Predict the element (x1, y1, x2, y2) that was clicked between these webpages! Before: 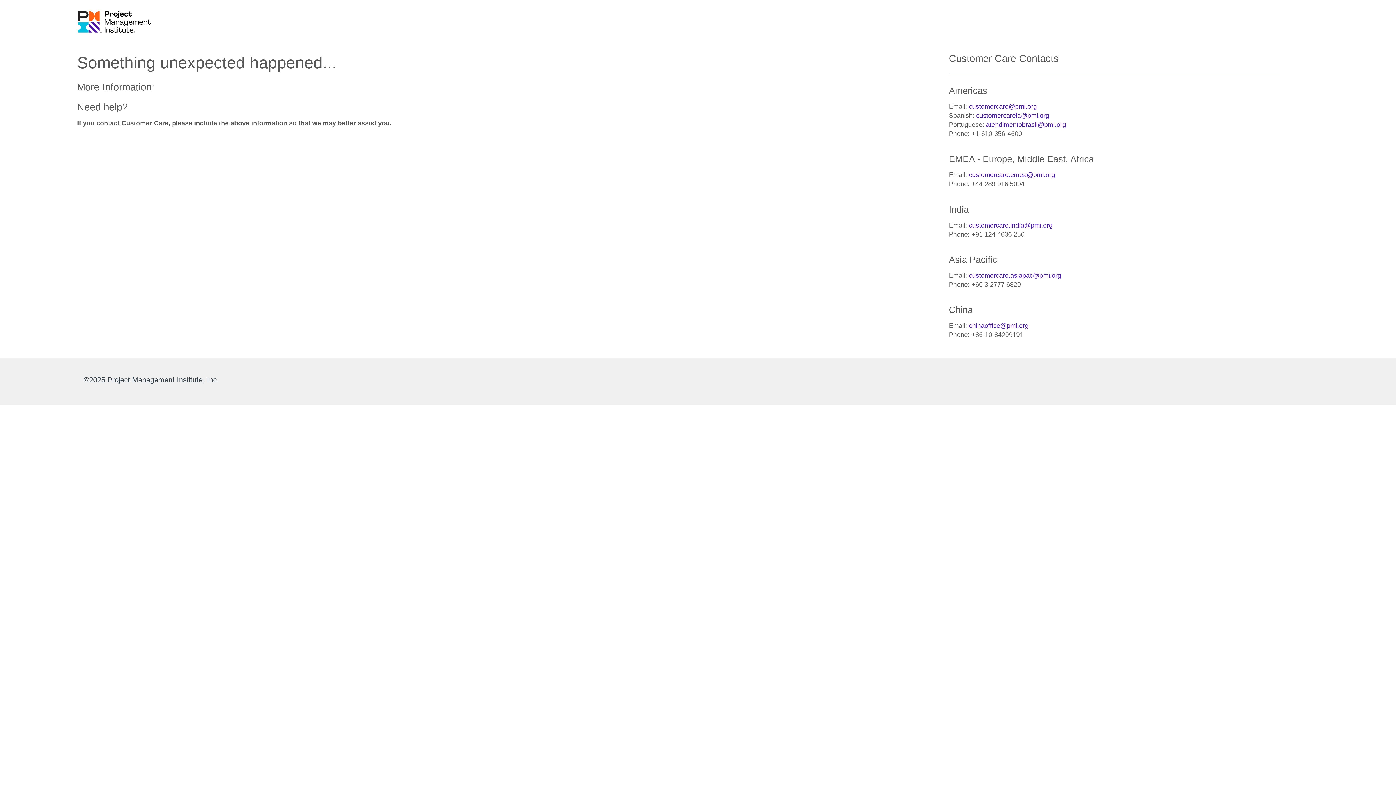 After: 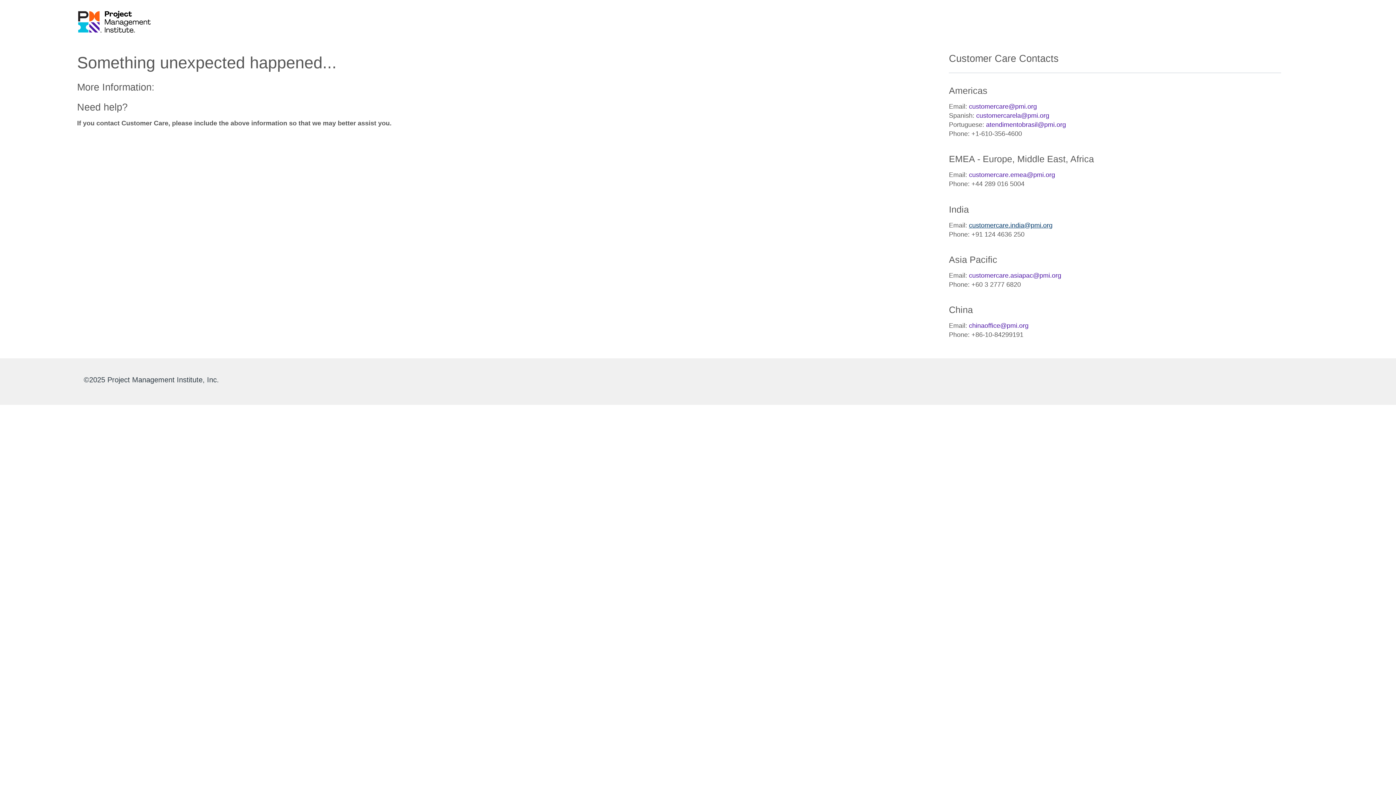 Action: bbox: (969, 221, 1052, 228) label: customercare.india@pmi.org